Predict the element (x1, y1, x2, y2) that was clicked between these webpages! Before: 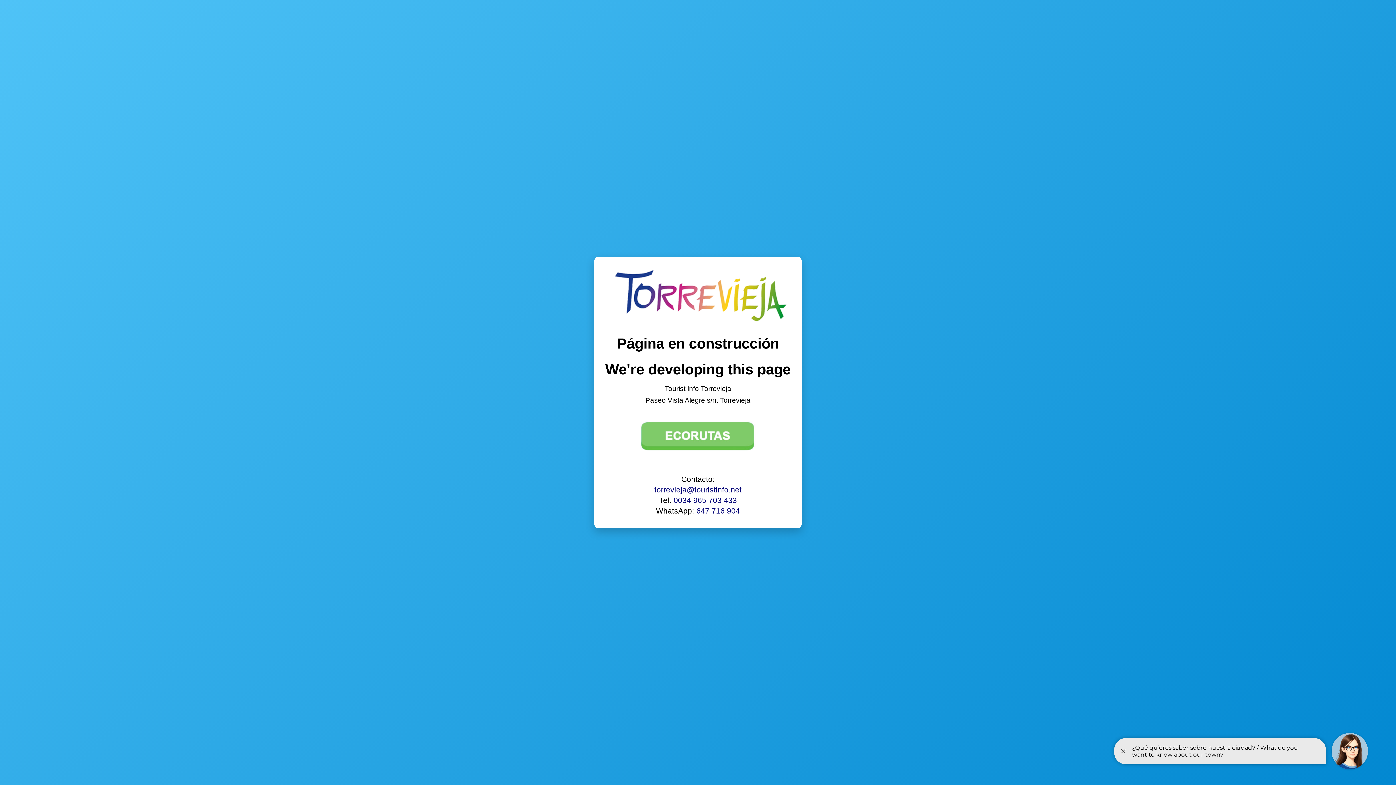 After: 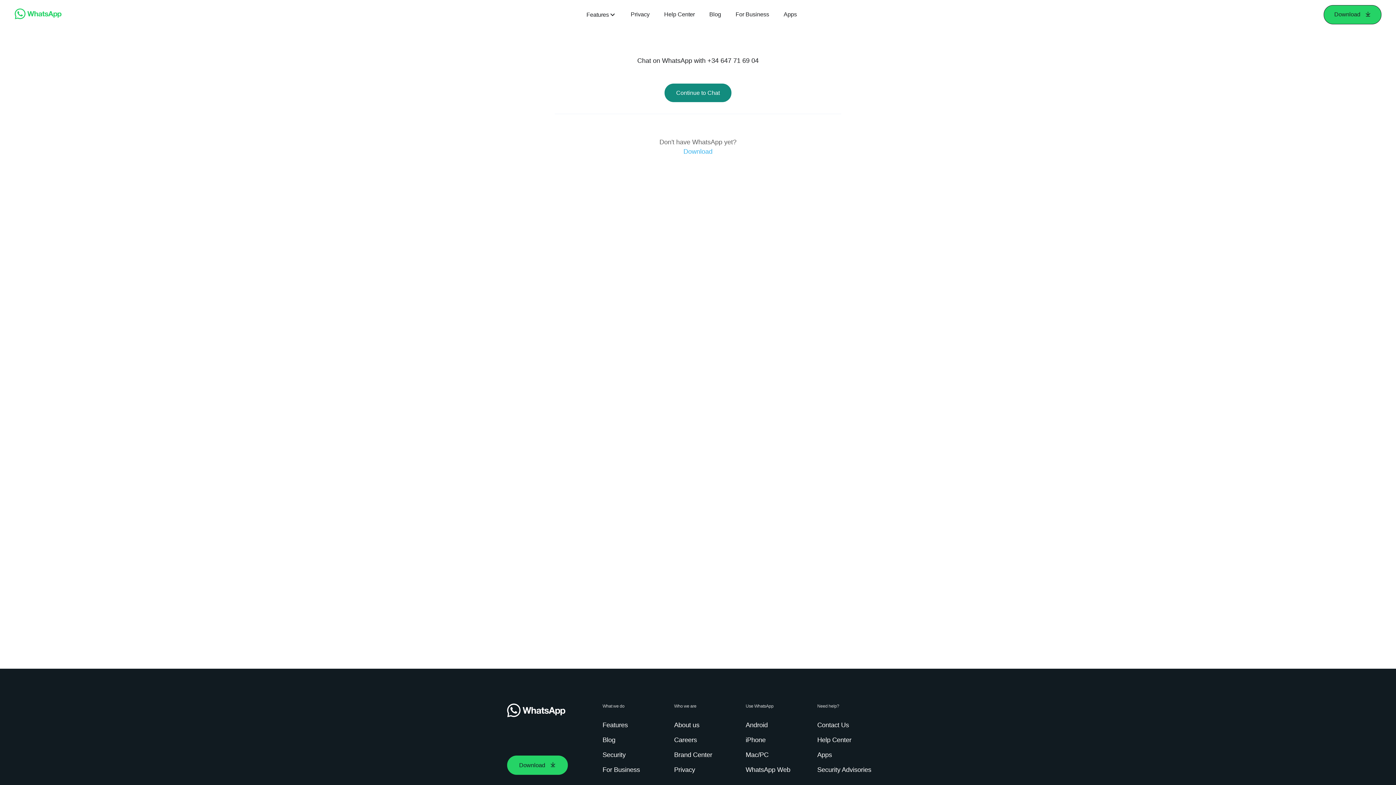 Action: label: 647 716 904 bbox: (696, 507, 740, 515)